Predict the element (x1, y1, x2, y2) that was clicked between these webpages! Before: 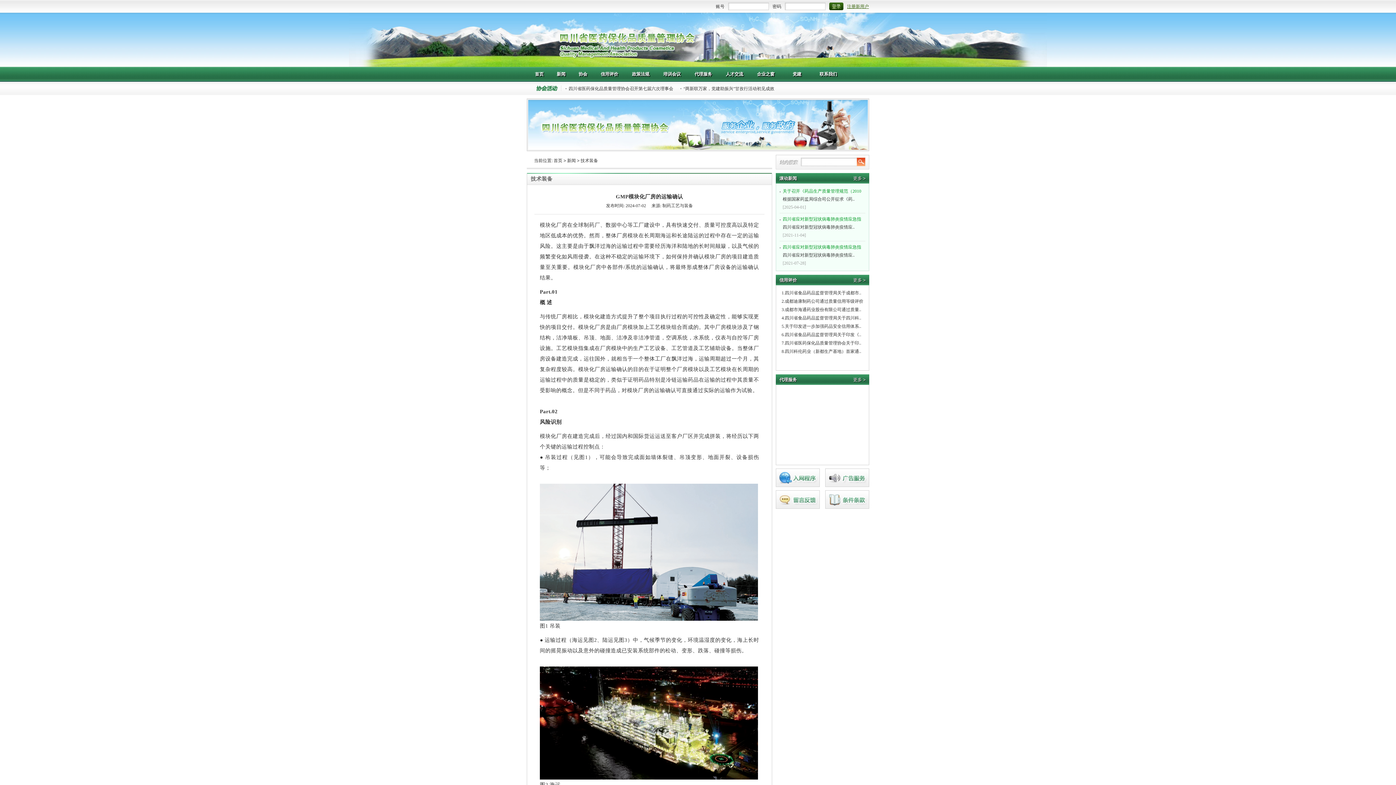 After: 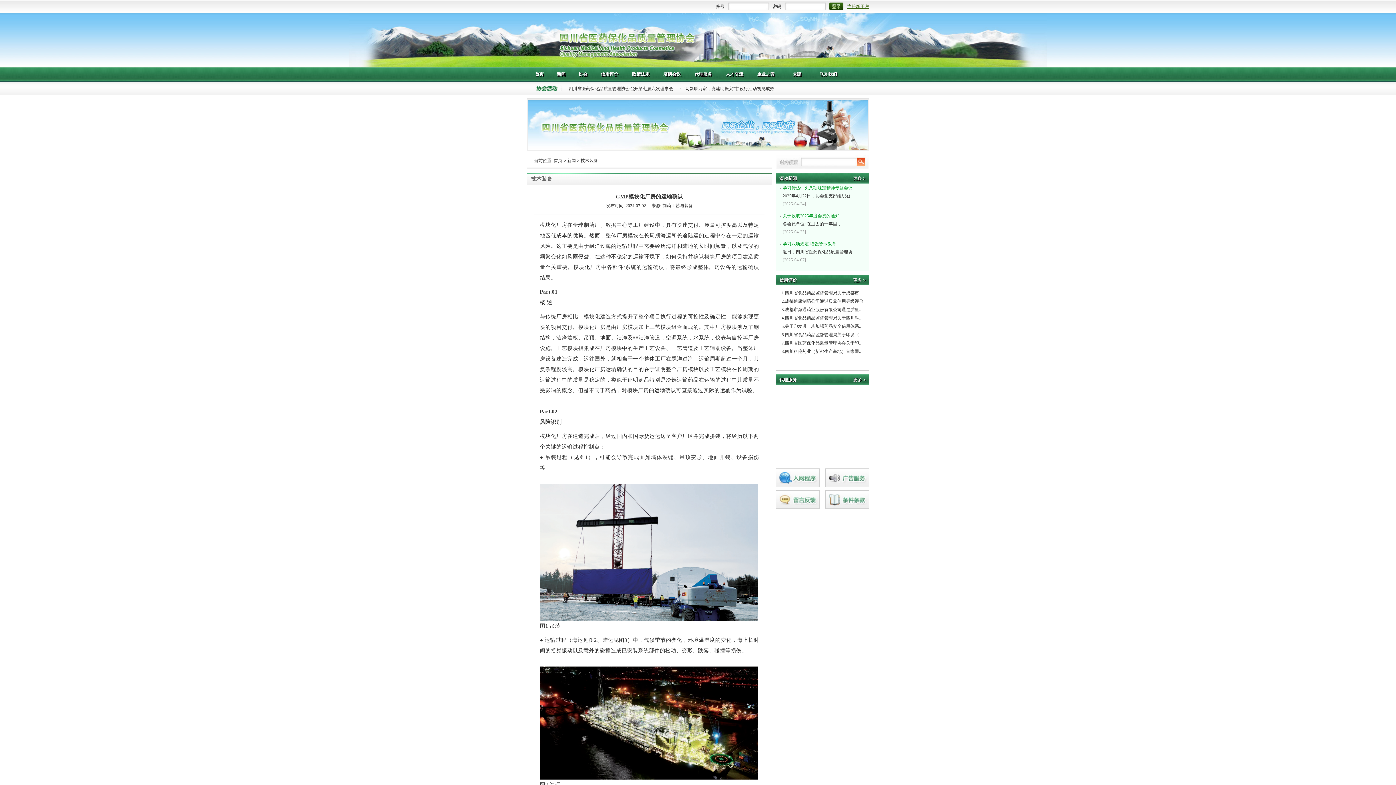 Action: bbox: (853, 277, 865, 282) label: 更多 >